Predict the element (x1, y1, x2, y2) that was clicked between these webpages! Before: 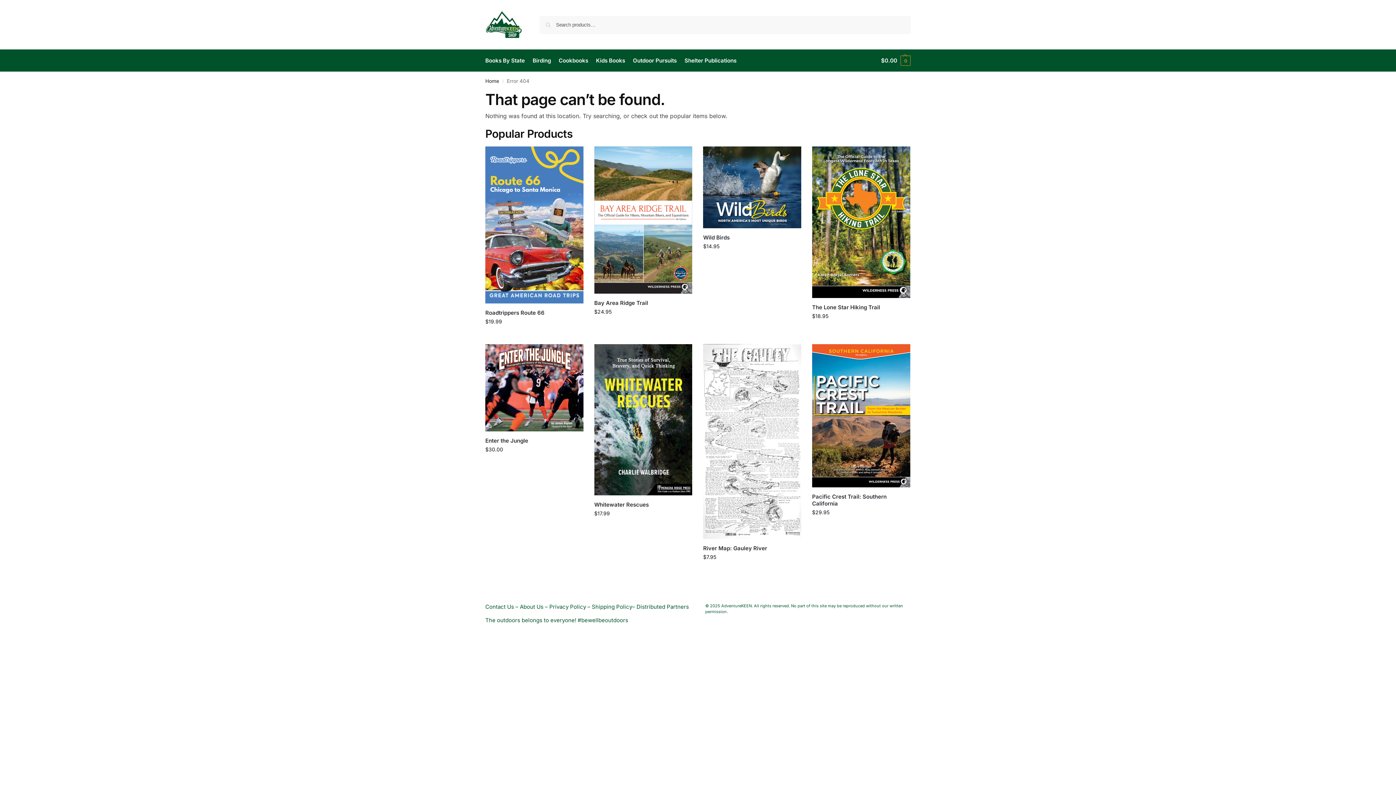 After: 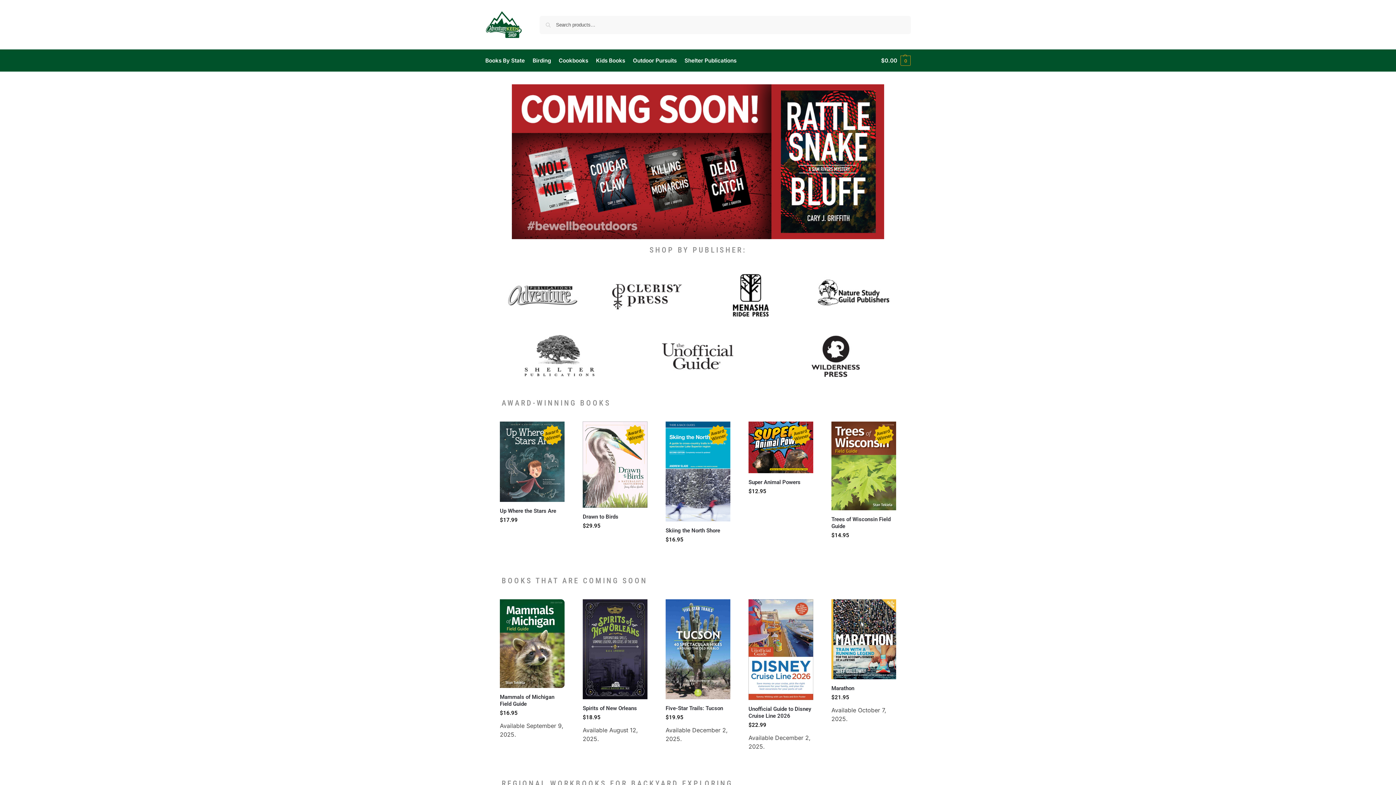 Action: bbox: (485, 78, 499, 84) label: Home